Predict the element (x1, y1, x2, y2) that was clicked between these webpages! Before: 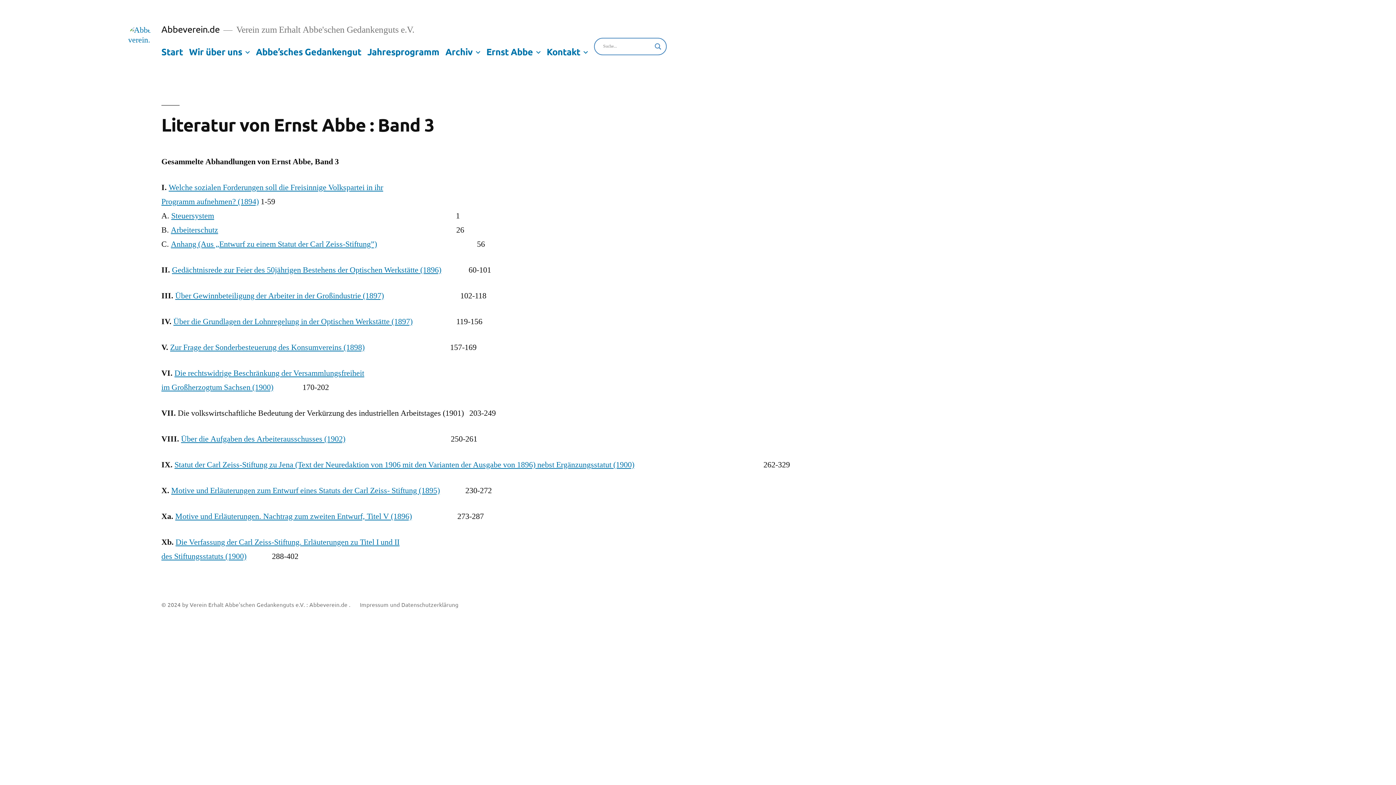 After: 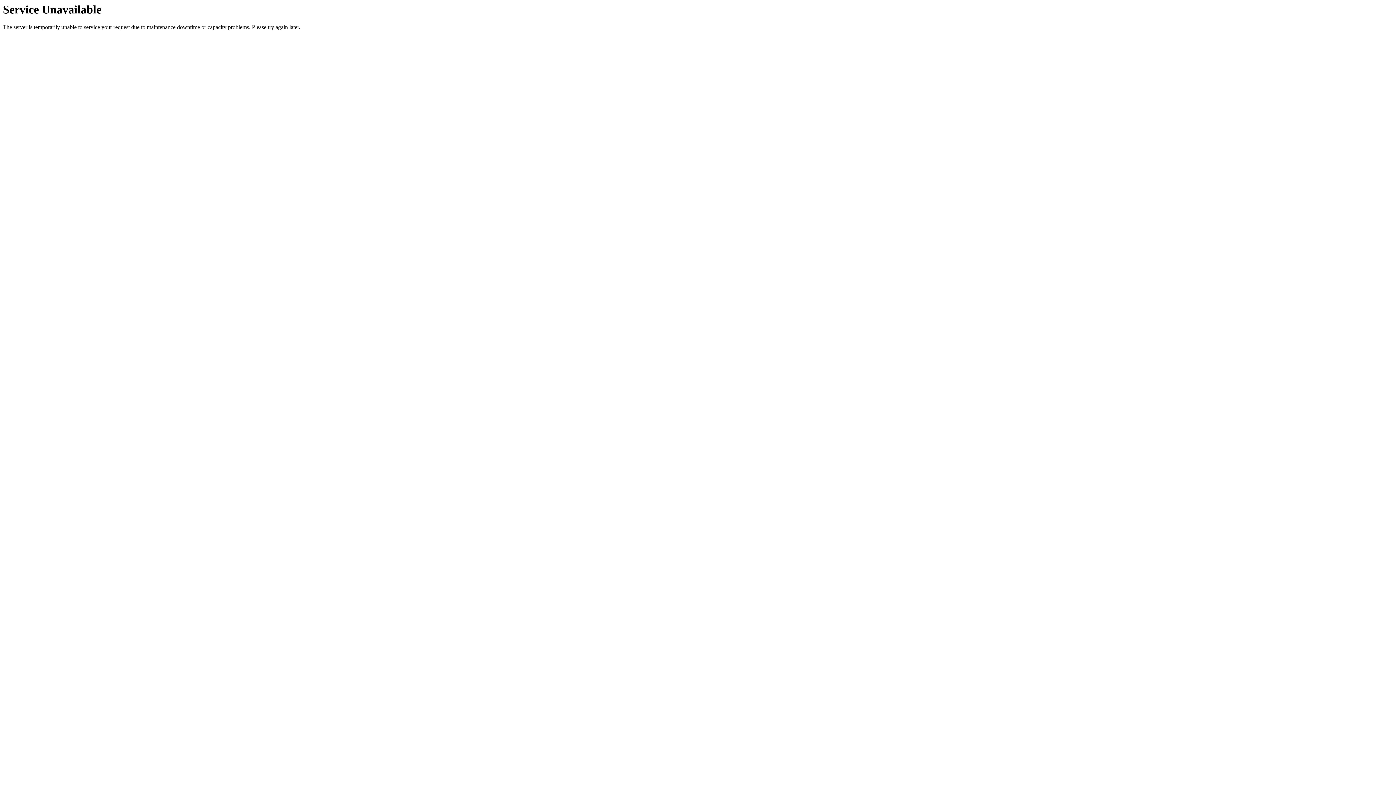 Action: label: Jahresprogramm bbox: (367, 45, 439, 57)